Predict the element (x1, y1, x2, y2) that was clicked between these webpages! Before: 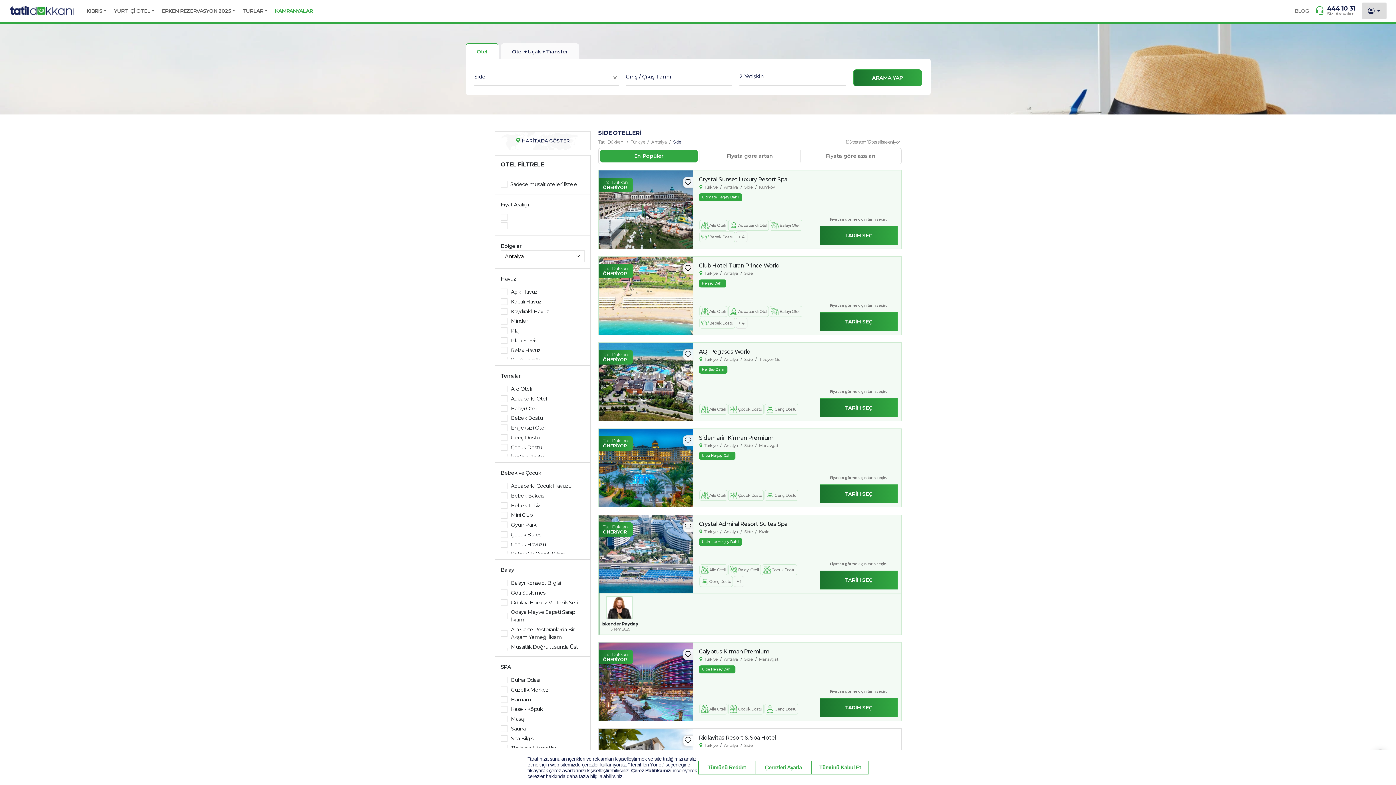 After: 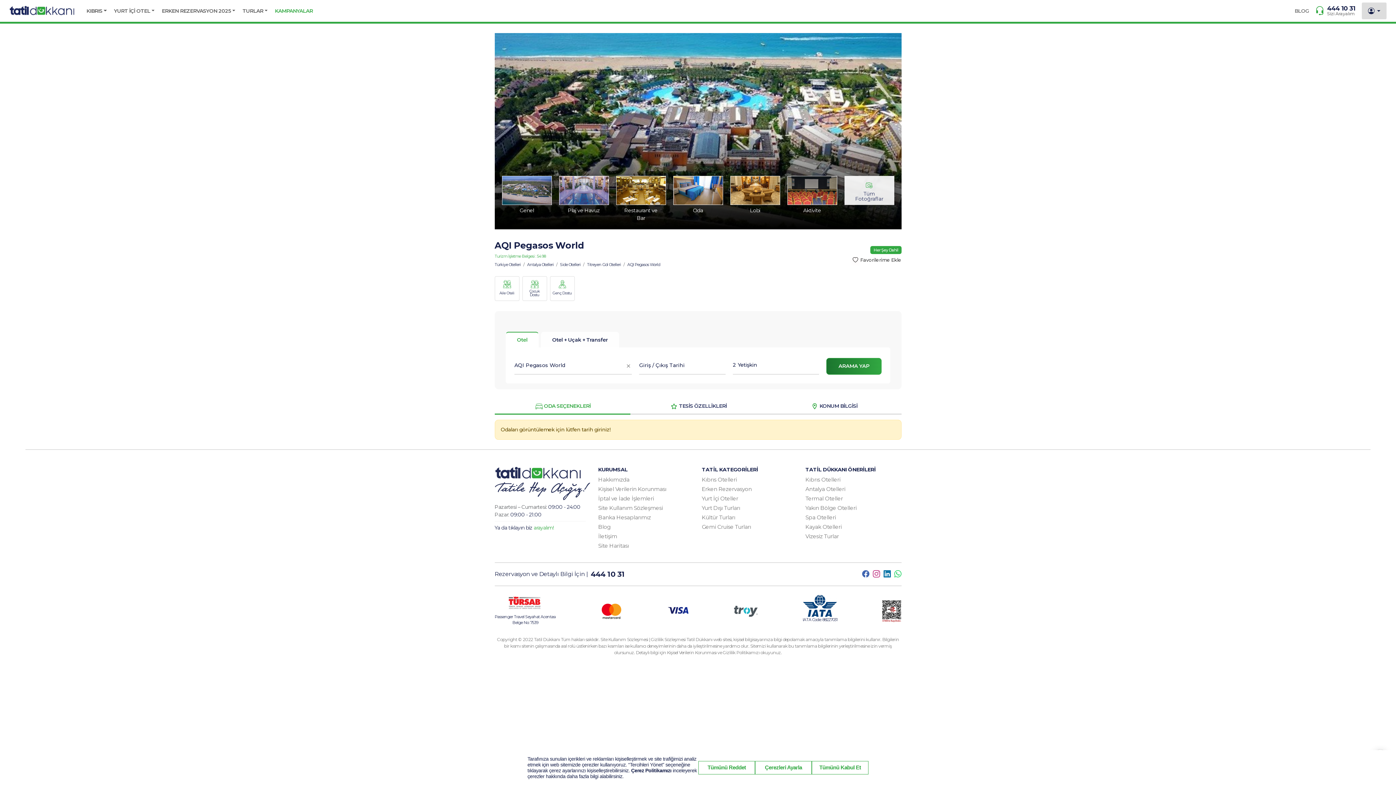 Action: label: AQI Pegasos World bbox: (699, 348, 750, 355)